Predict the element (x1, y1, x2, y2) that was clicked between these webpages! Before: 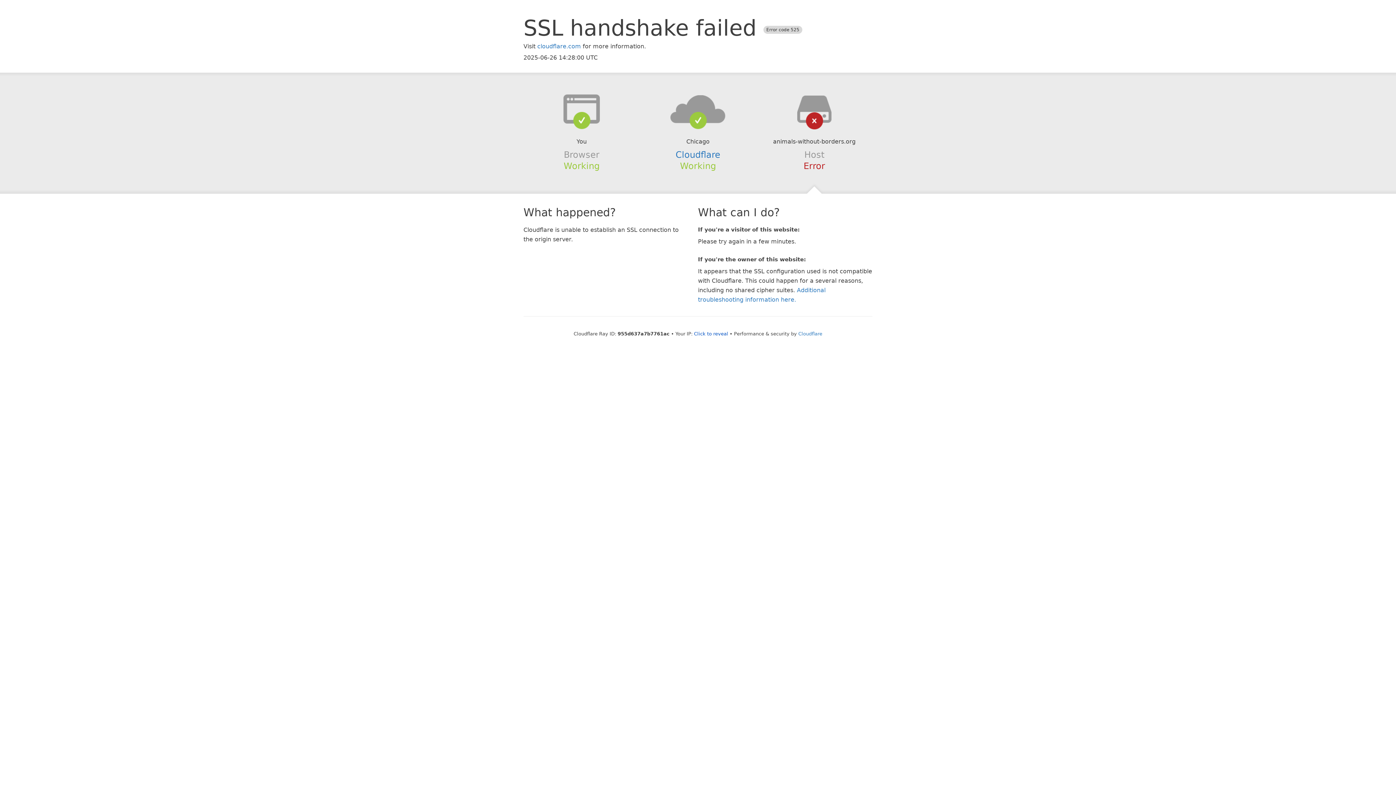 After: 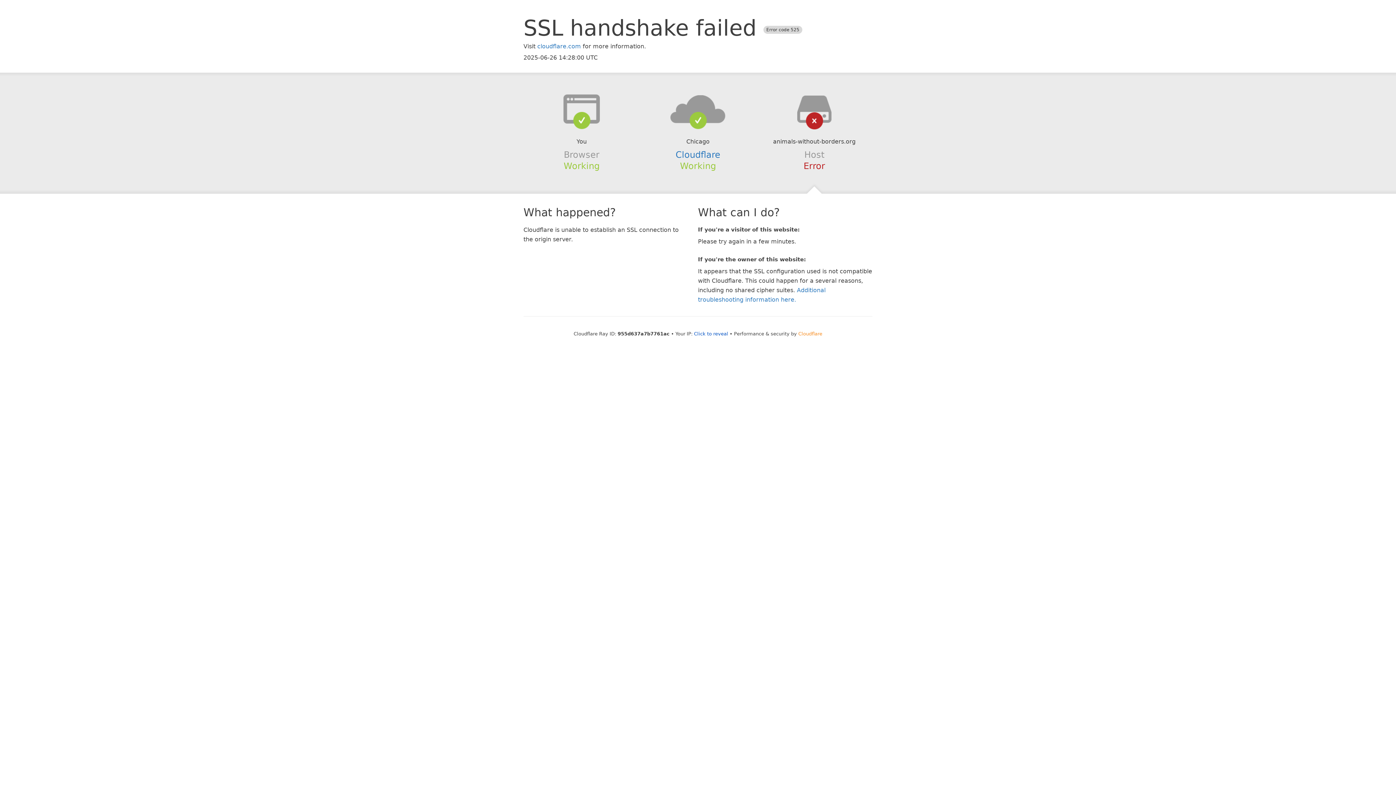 Action: bbox: (798, 331, 822, 336) label: Cloudflare